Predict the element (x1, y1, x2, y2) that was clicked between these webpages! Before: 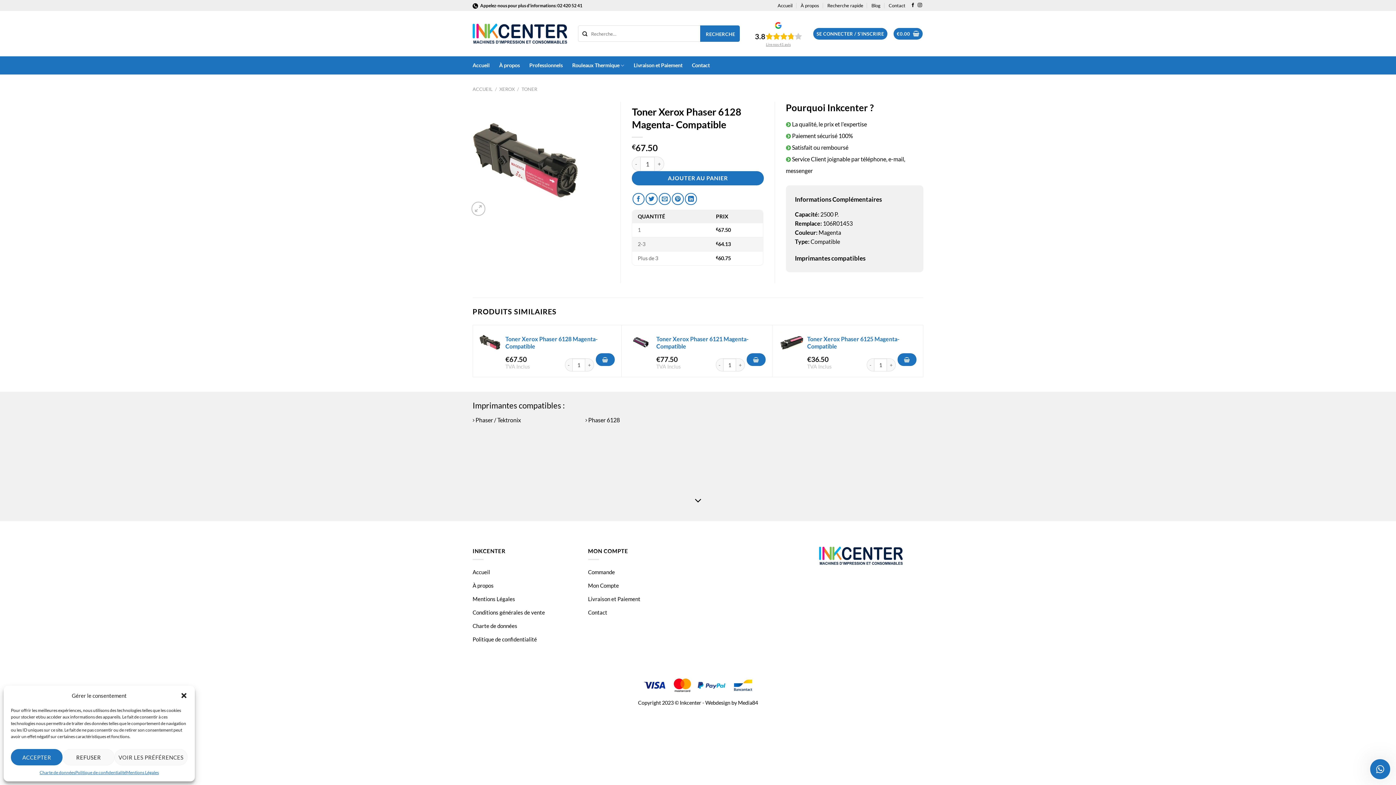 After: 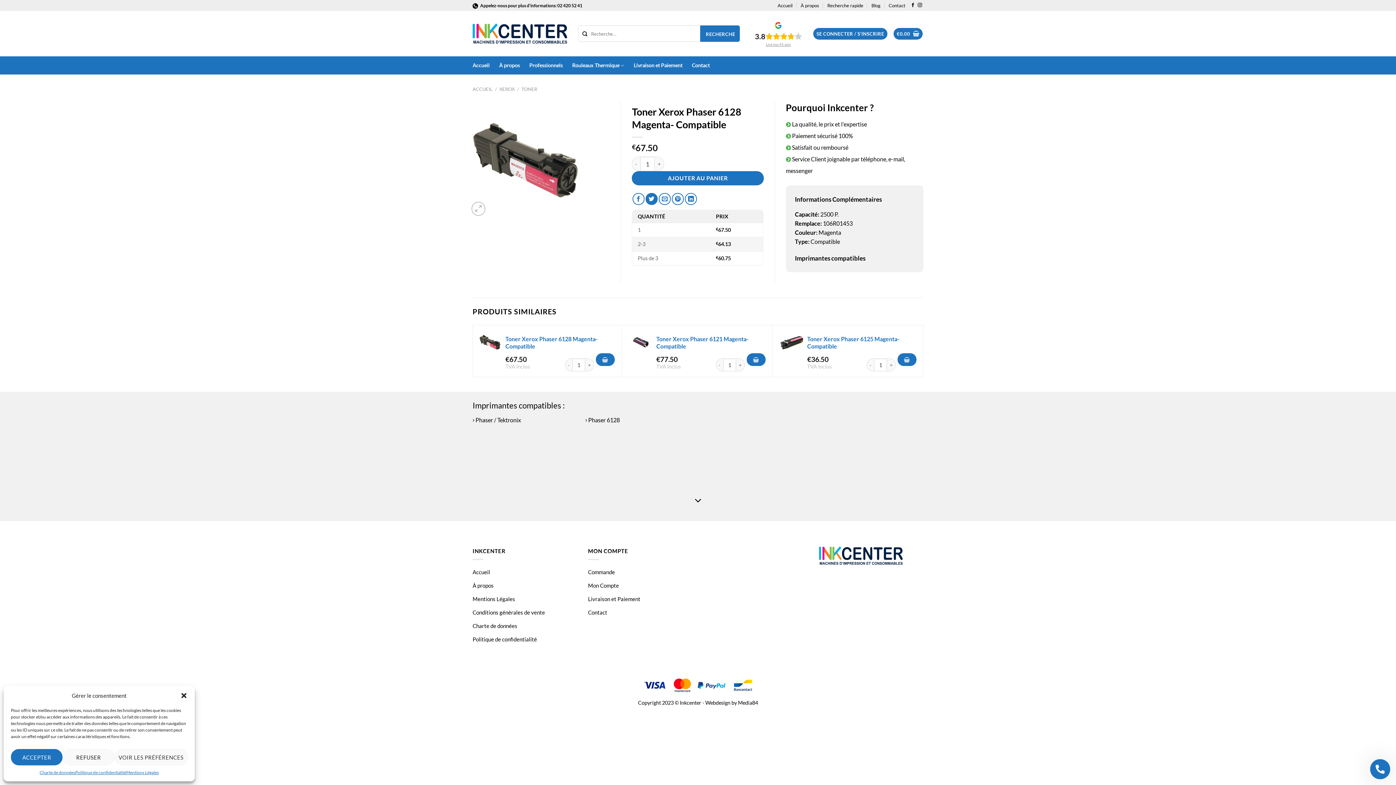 Action: label: Partager sur Twitter bbox: (645, 193, 657, 205)